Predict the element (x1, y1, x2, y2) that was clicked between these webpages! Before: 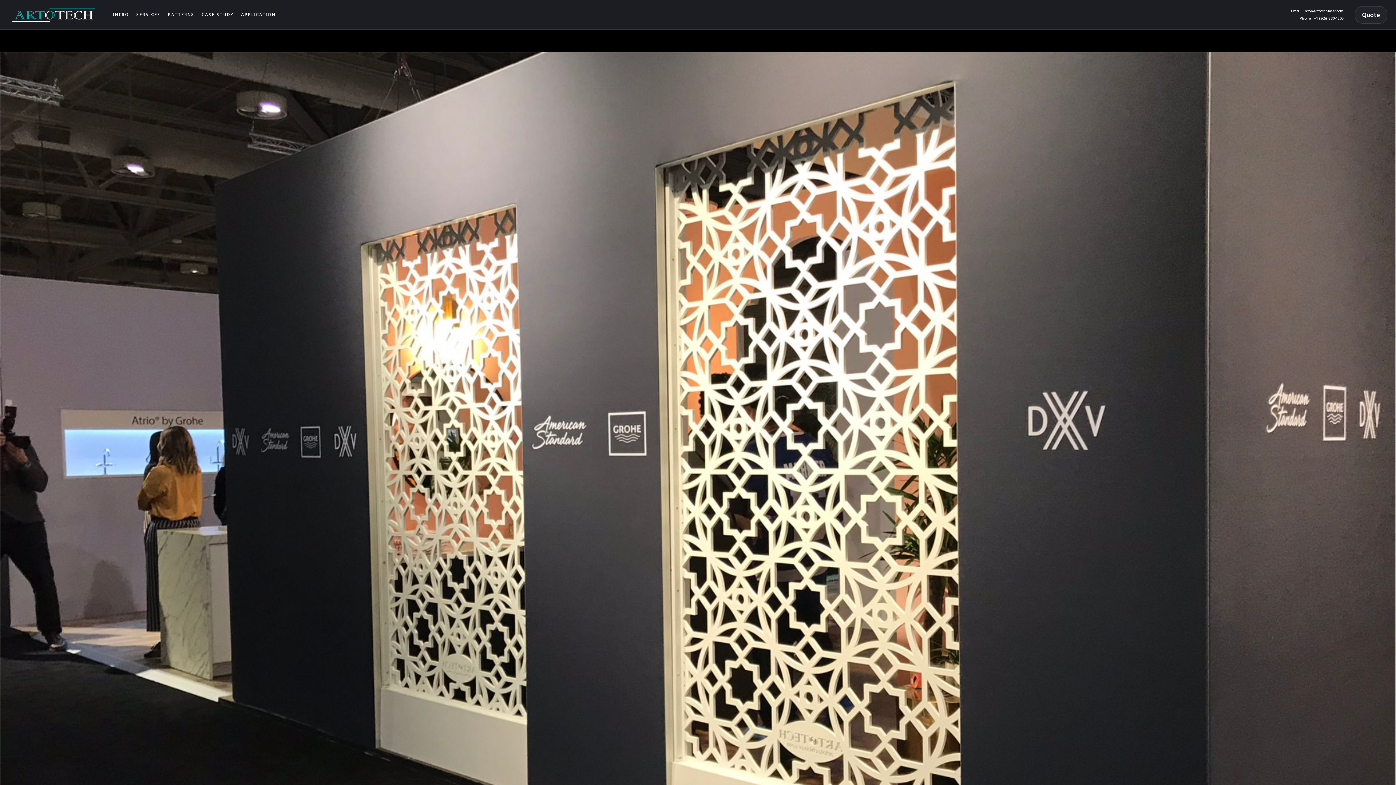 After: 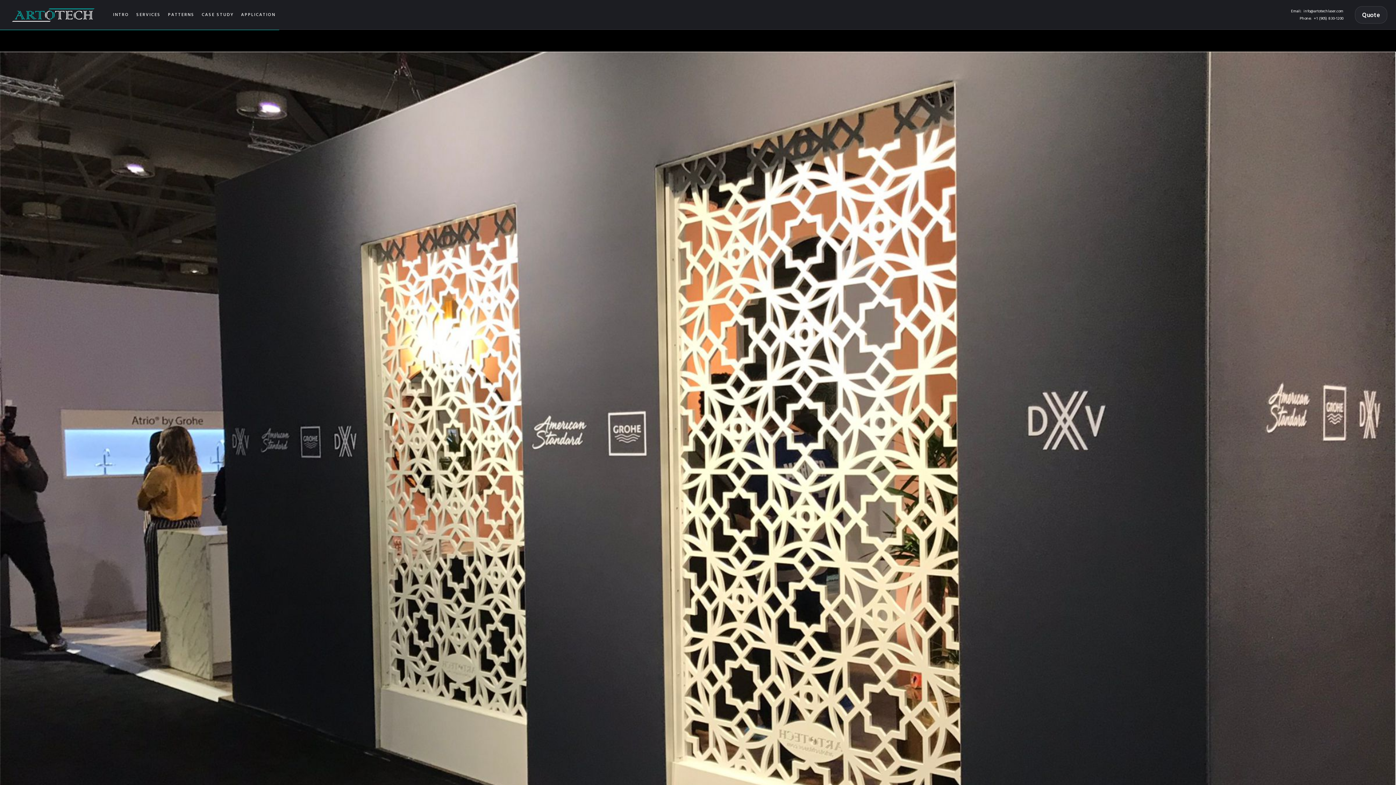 Action: bbox: (279, 6, 286, 23)